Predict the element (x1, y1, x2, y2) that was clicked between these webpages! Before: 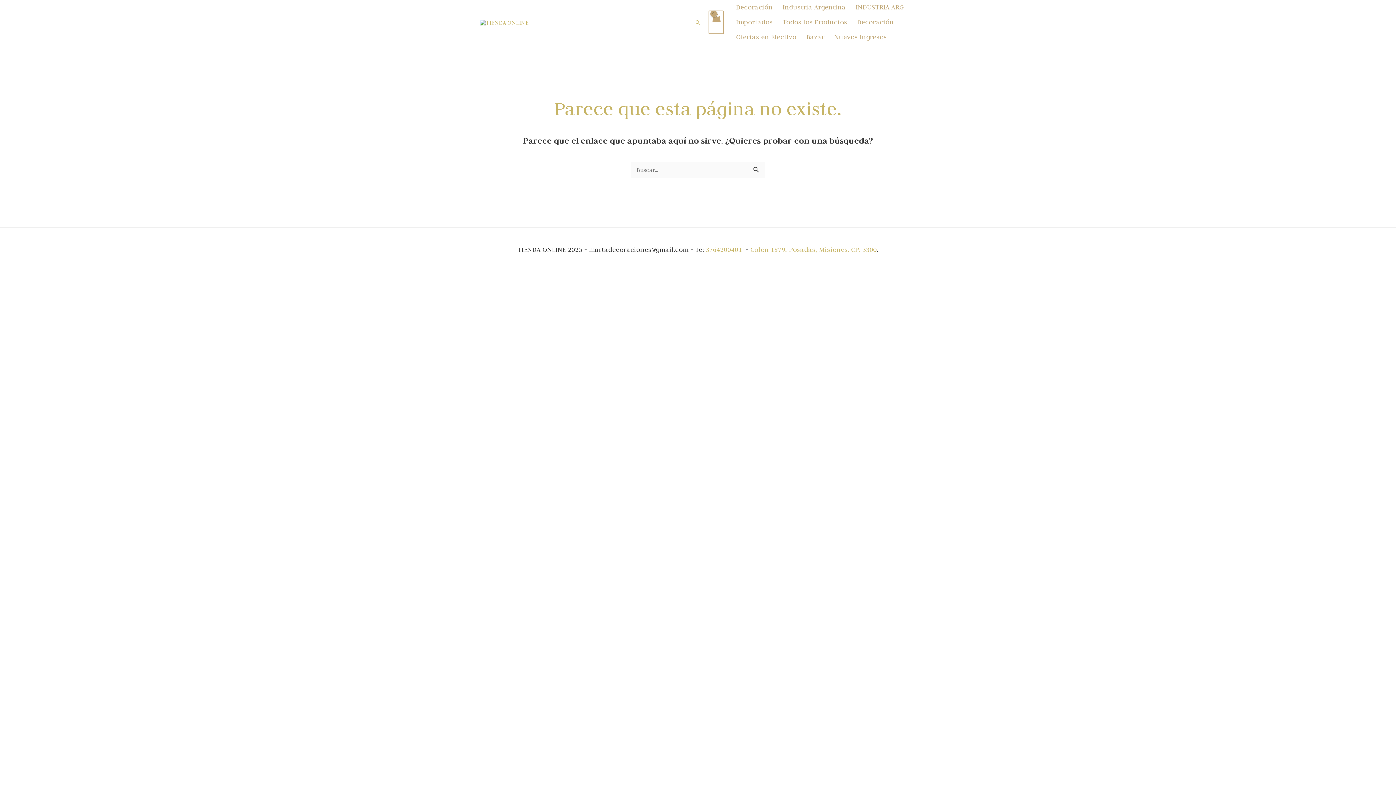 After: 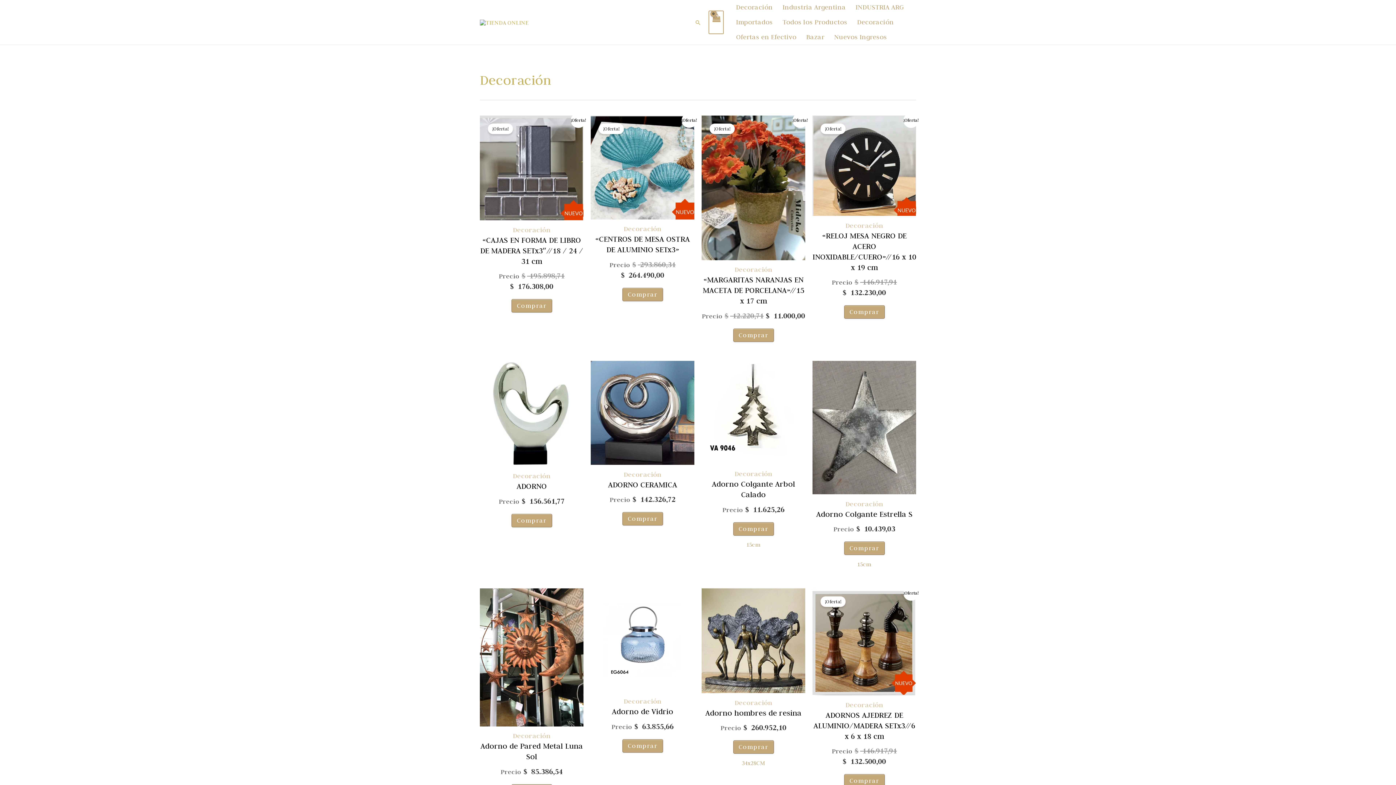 Action: label: Decoración bbox: (852, 14, 898, 29)